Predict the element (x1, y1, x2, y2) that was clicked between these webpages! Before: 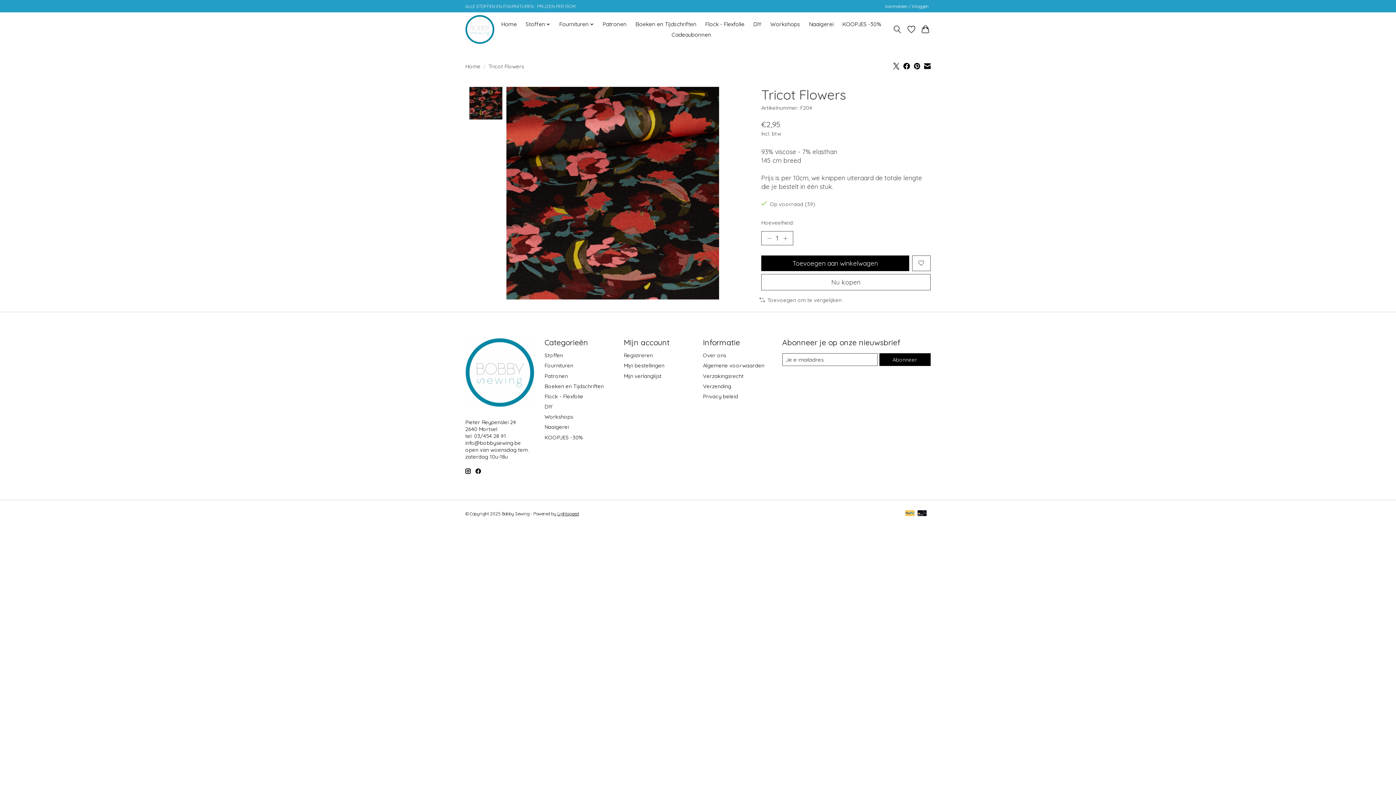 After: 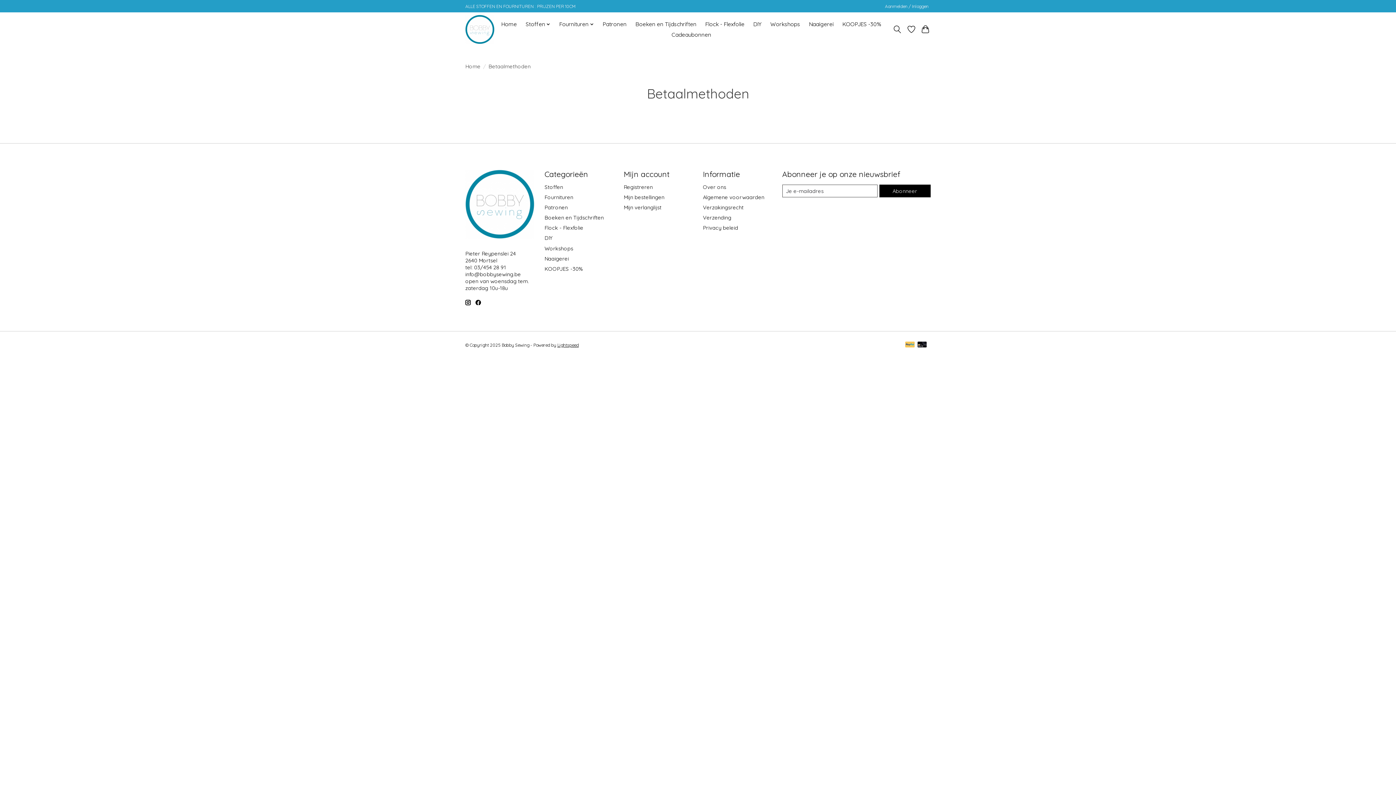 Action: bbox: (905, 510, 914, 517)